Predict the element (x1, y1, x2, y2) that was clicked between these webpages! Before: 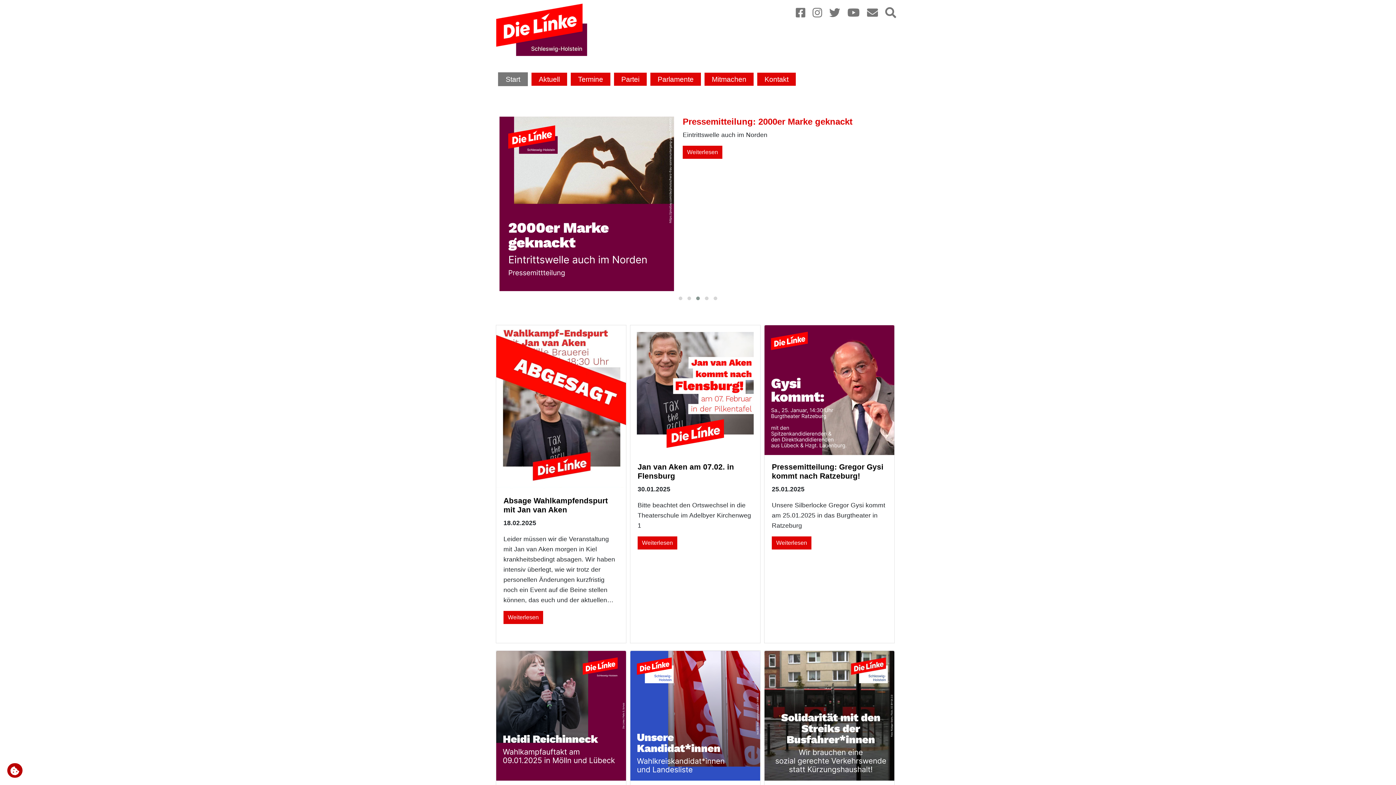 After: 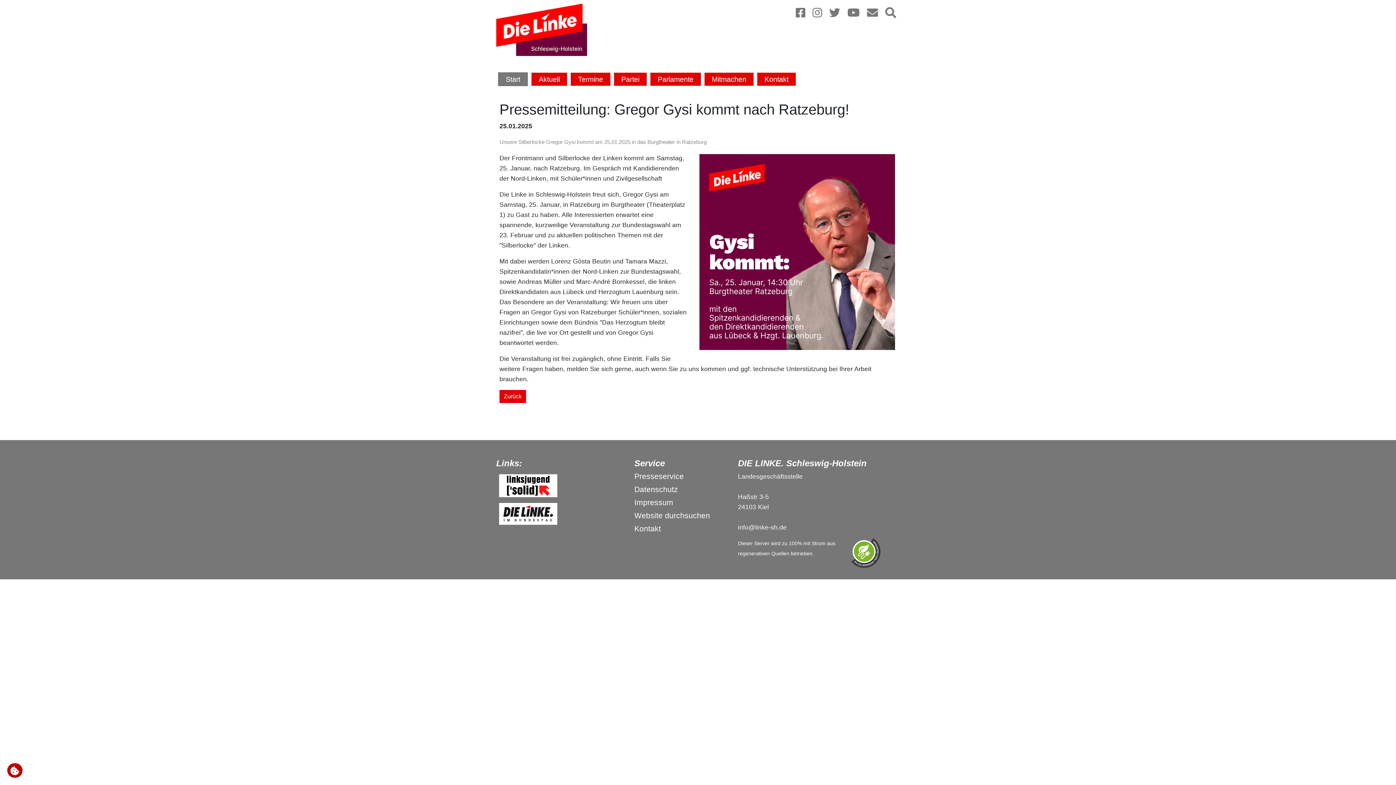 Action: bbox: (764, 325, 894, 455)